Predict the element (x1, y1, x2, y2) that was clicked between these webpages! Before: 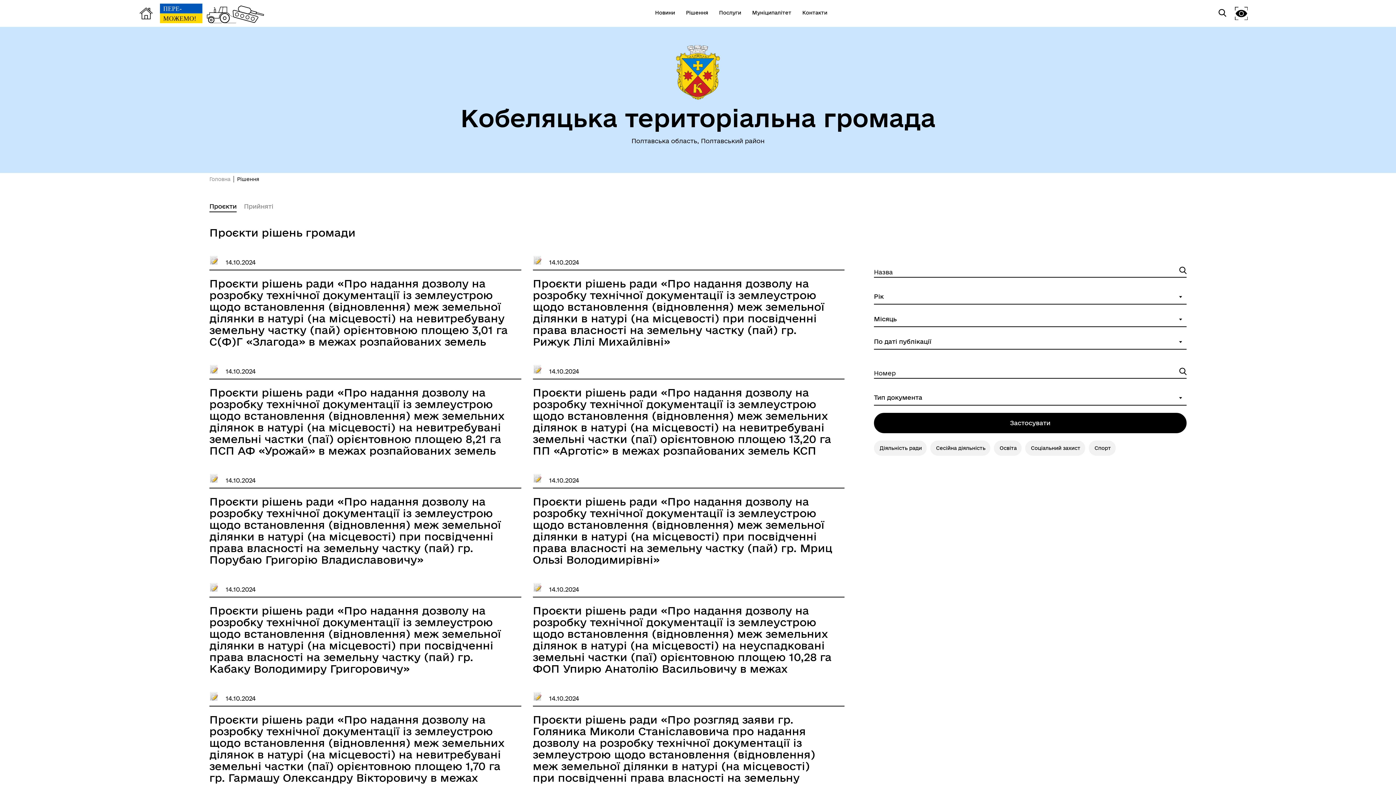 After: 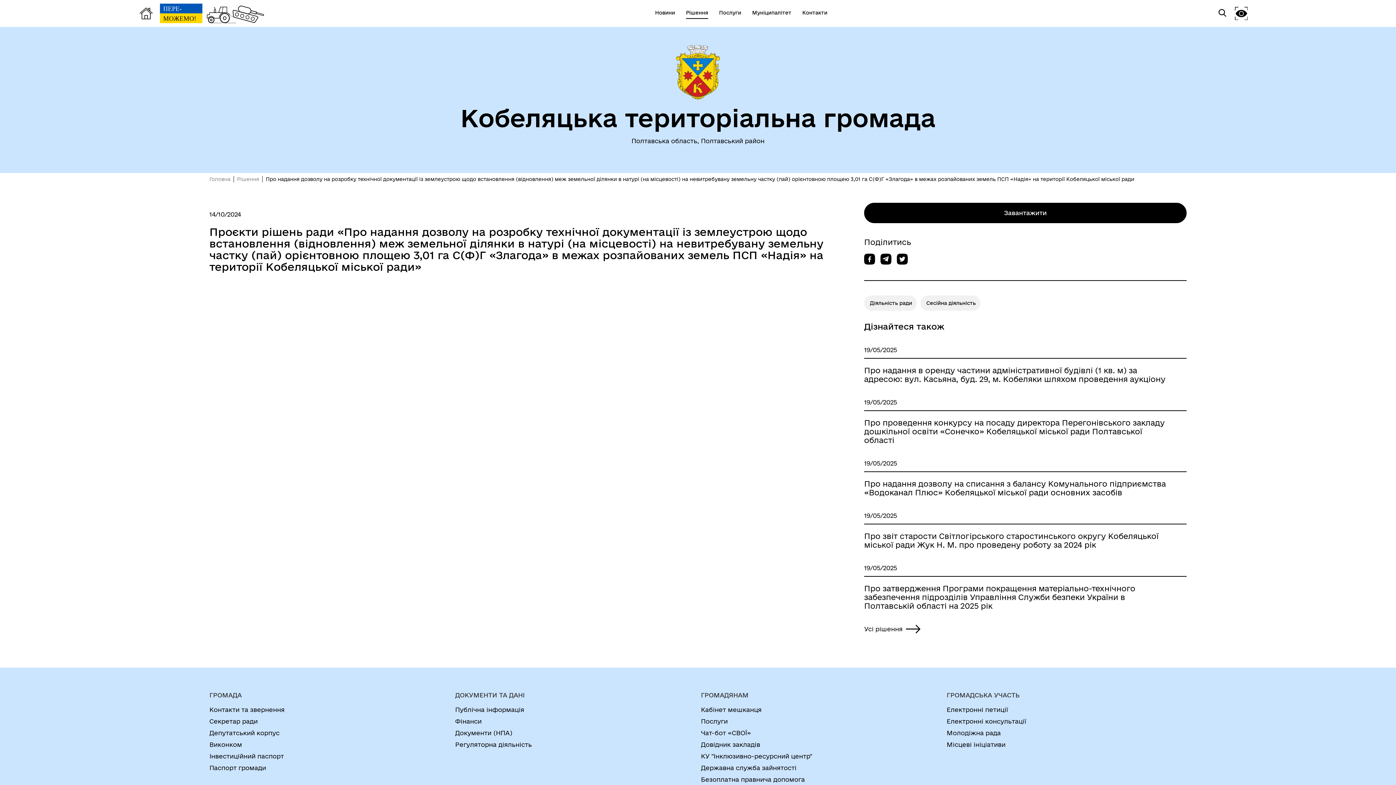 Action: label: Проєкти рішень ради «Про надання дозволу на розробку технічної документації із землеустрою щодо встановлення (відновлення) меж земельної ділянки в натурі (на місцевості) на невитребувану земельну частку (пай) орієнтовною площею 3,01 га С(Ф)Г «Злагода» в межах розпайованих земель ПСП «Надія» на території Кобеляцької міської ради» bbox: (209, 277, 521, 347)